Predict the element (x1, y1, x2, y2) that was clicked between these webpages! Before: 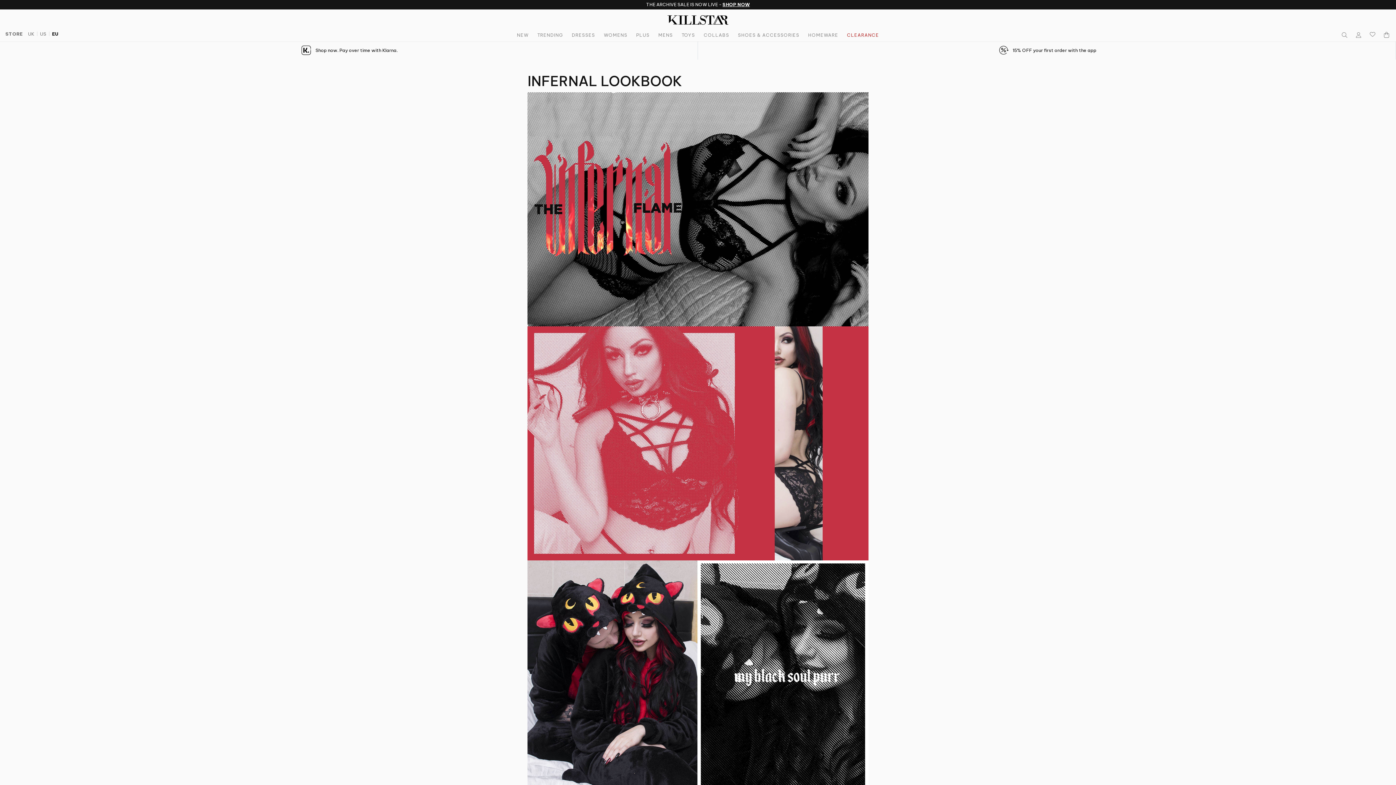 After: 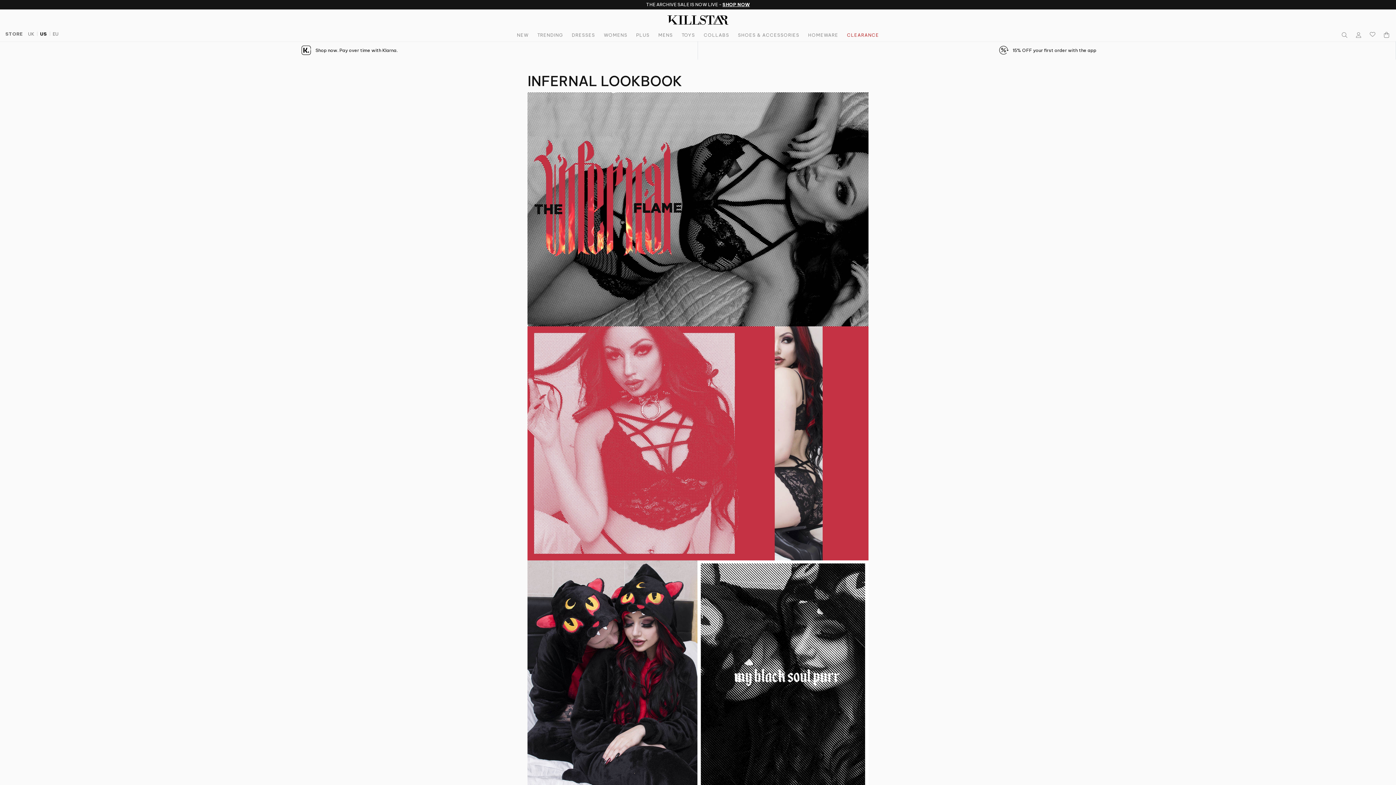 Action: label: US bbox: (40, 31, 46, 36)